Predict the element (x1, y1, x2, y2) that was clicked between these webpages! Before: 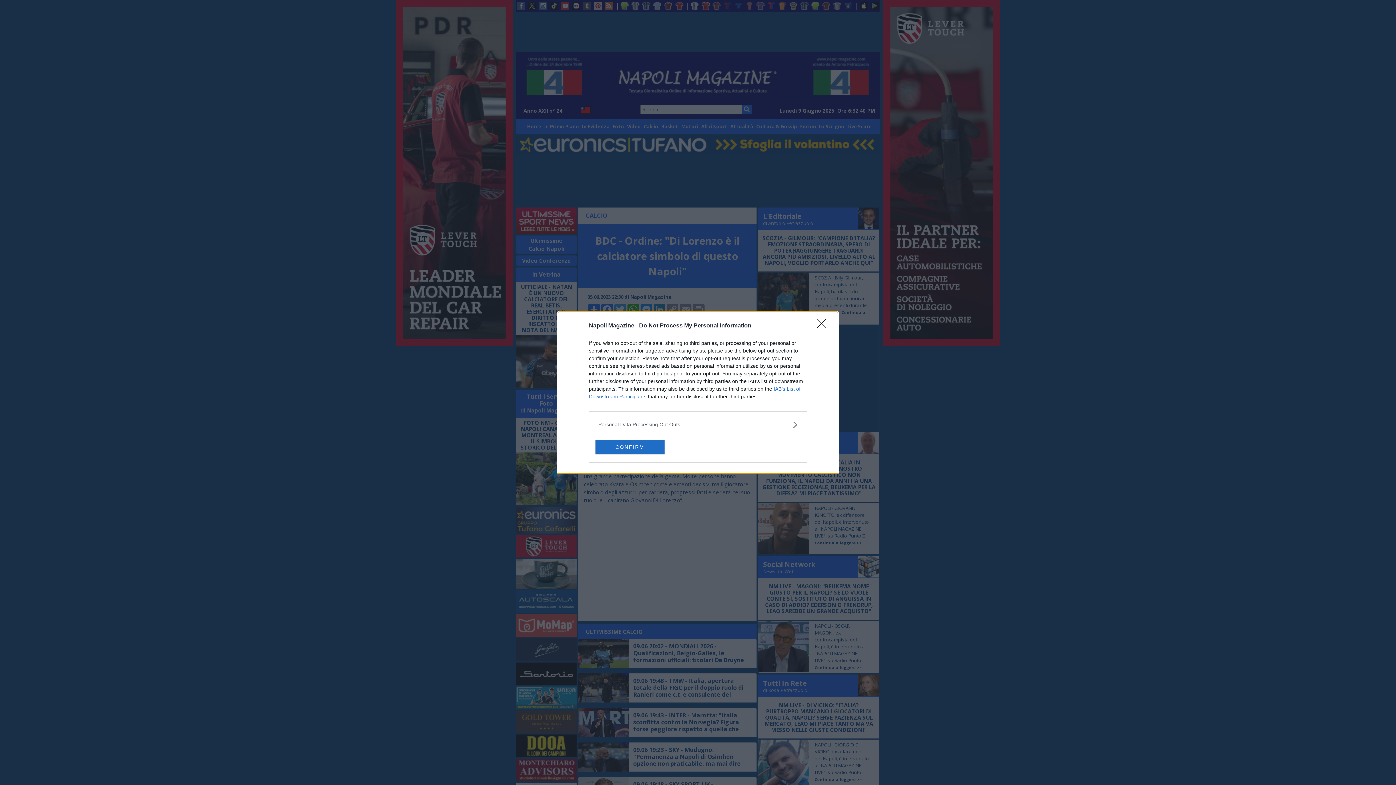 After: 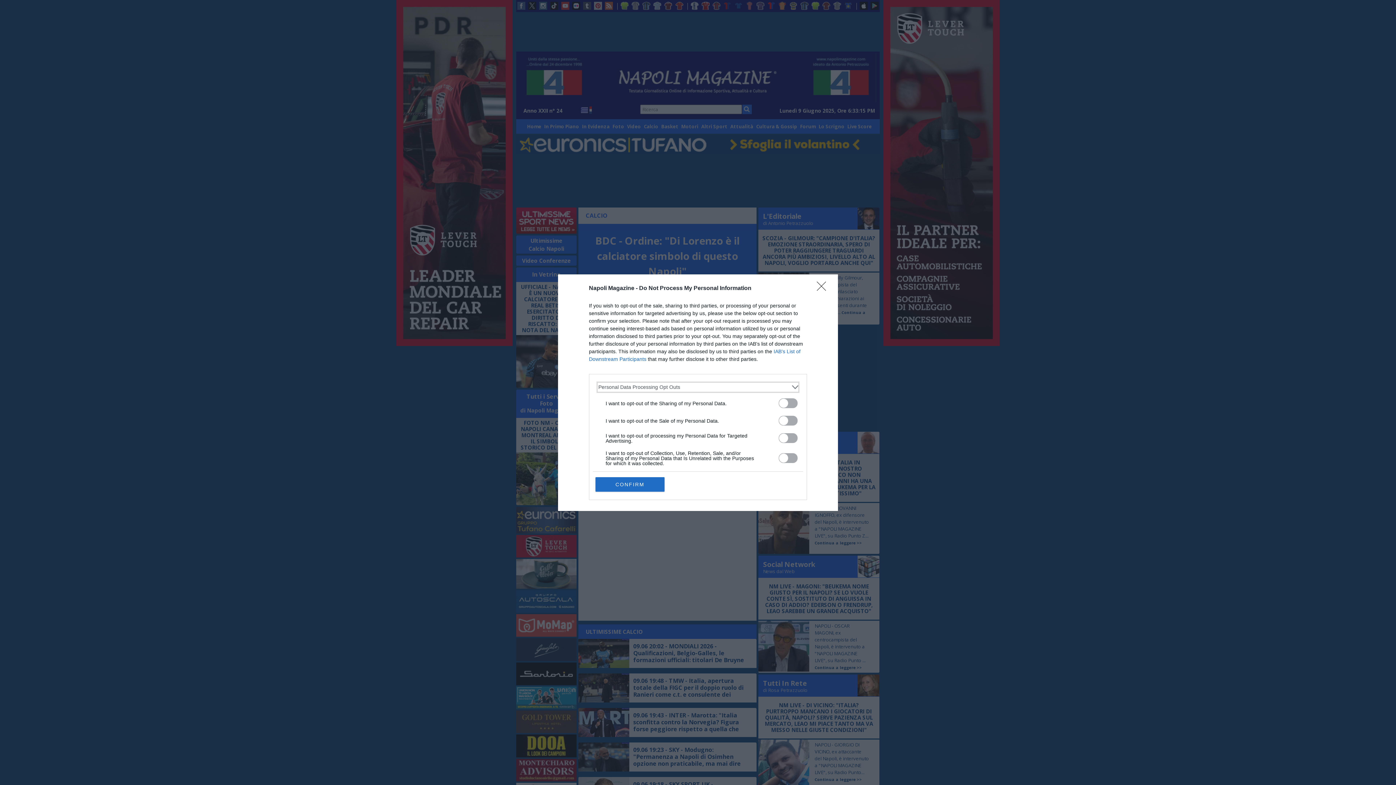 Action: label: Opt-Outs bbox: (598, 420, 797, 428)